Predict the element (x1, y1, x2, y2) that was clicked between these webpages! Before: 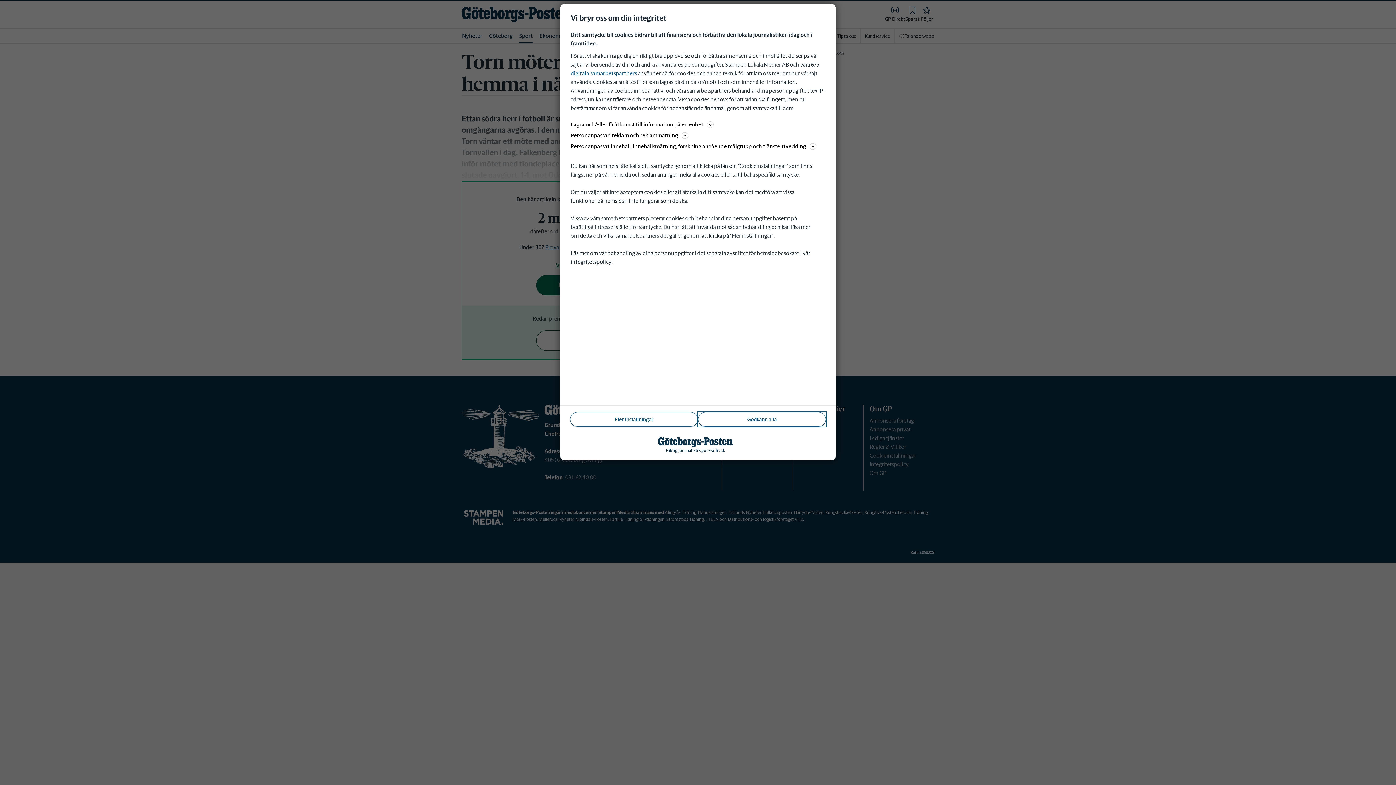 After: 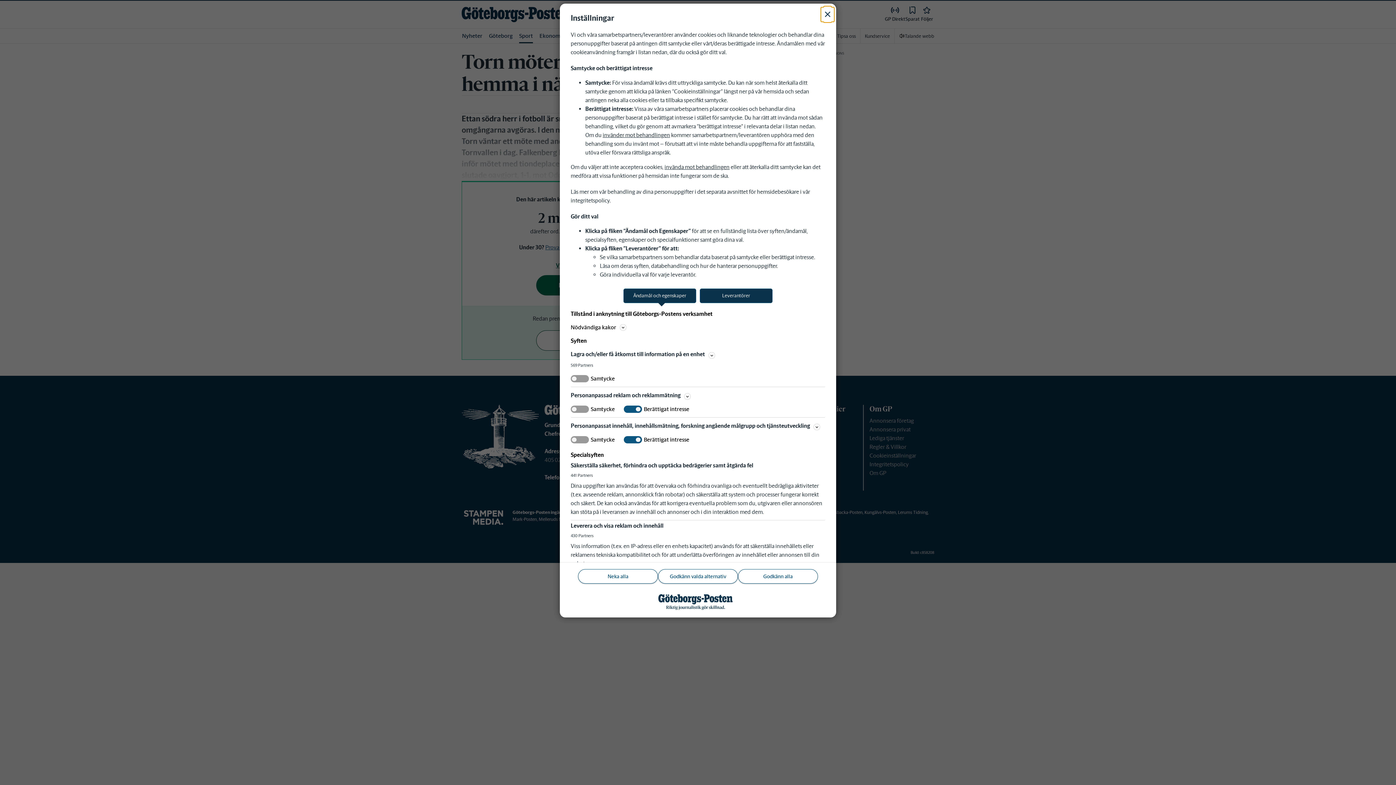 Action: label: Fler Inställningar bbox: (570, 412, 698, 426)